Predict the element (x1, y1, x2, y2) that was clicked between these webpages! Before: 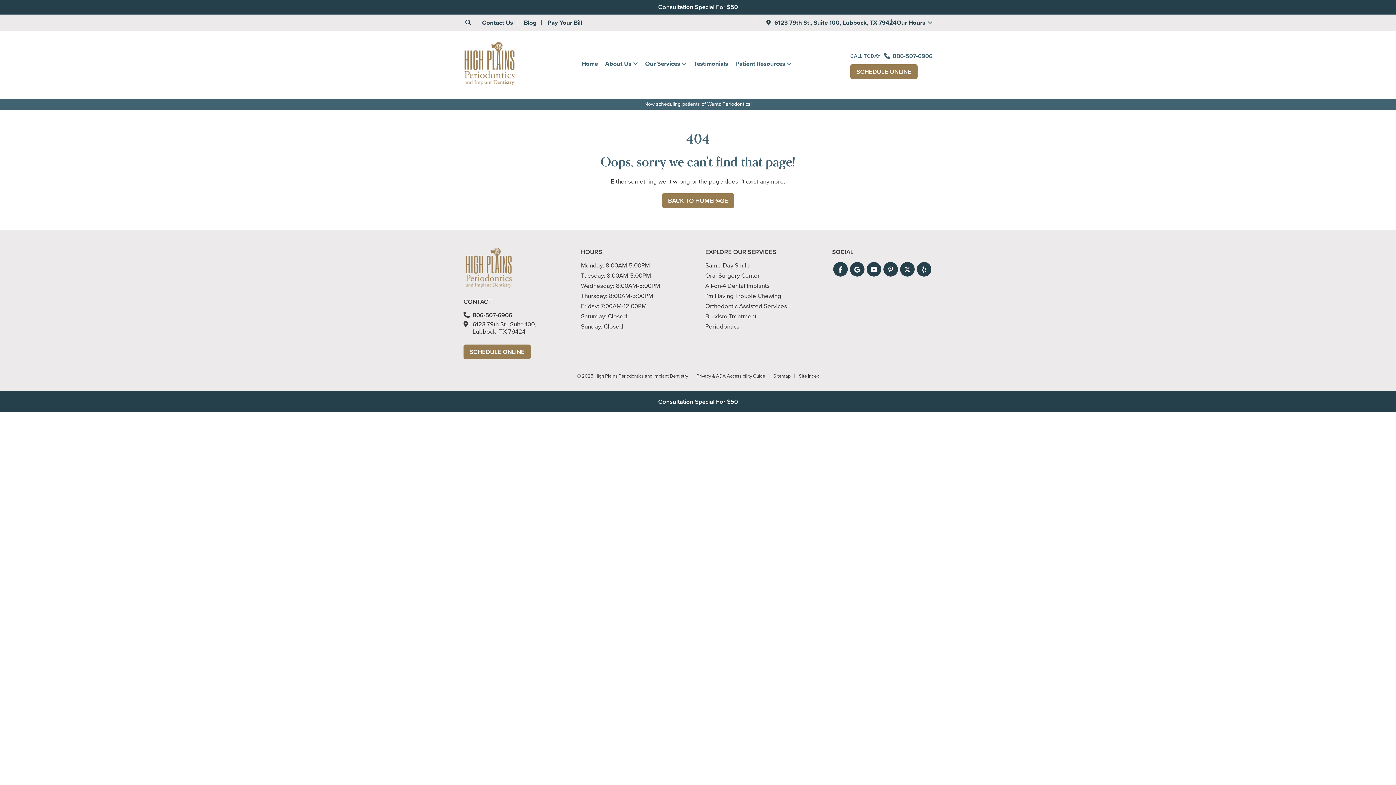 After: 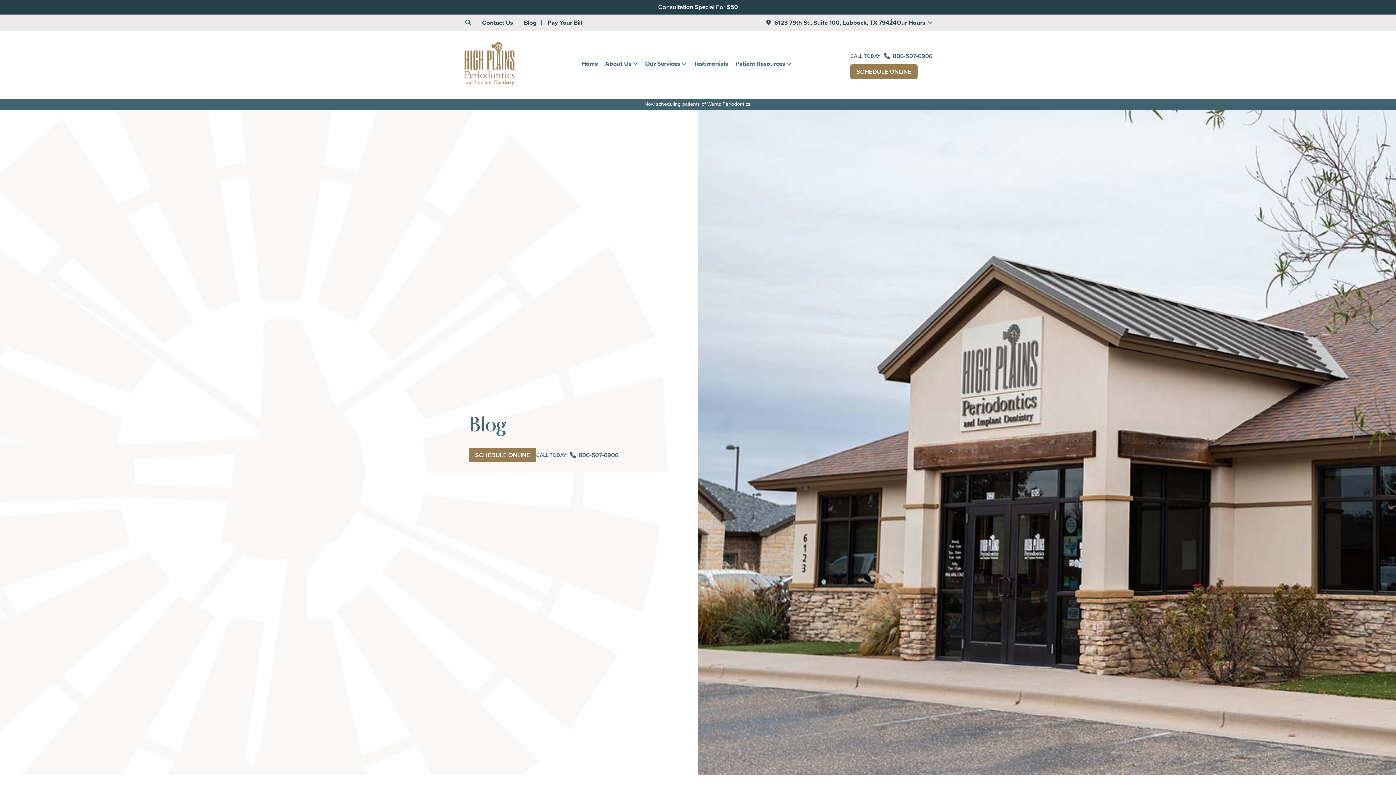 Action: label: Blog bbox: (518, 18, 530, 27)